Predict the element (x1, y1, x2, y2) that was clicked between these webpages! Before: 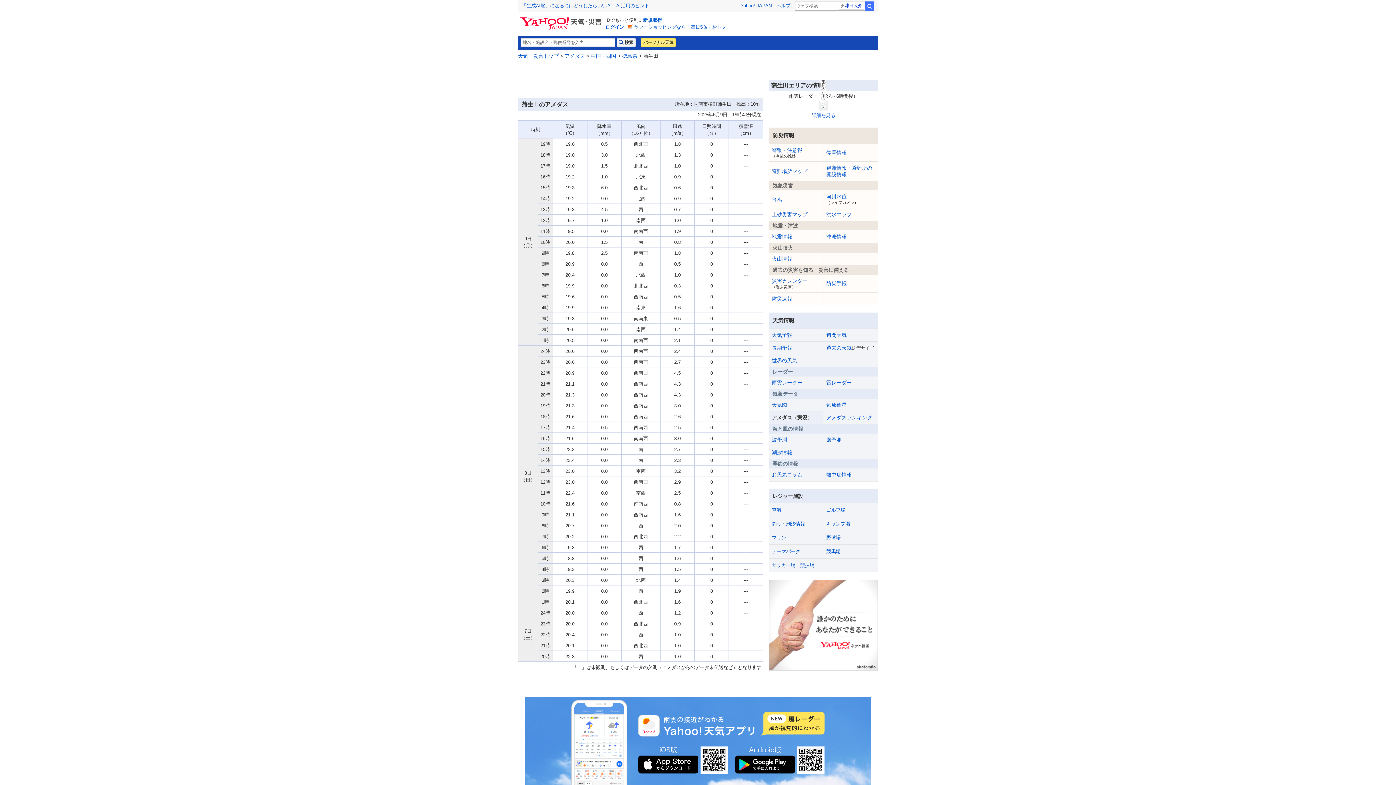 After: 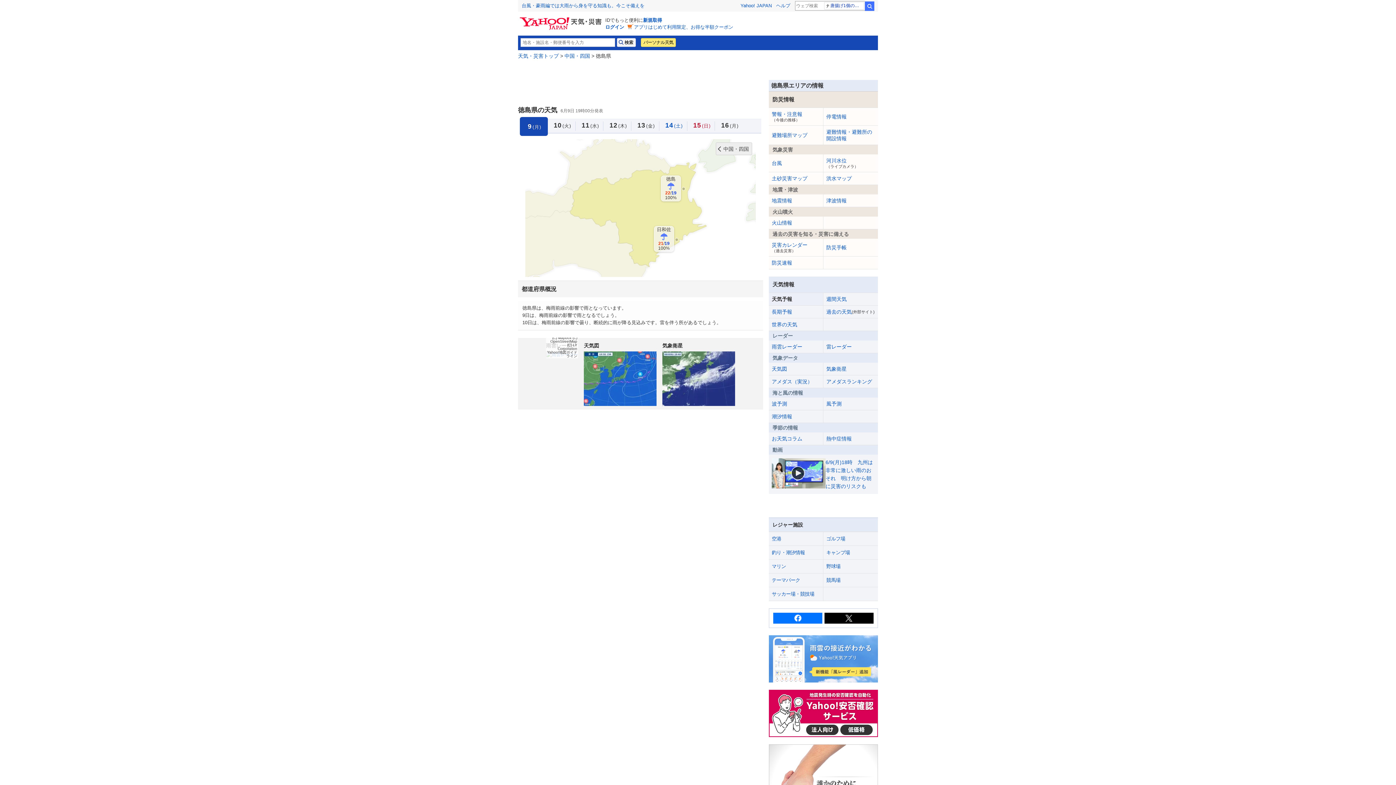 Action: label: 天気予報 bbox: (769, 329, 823, 341)